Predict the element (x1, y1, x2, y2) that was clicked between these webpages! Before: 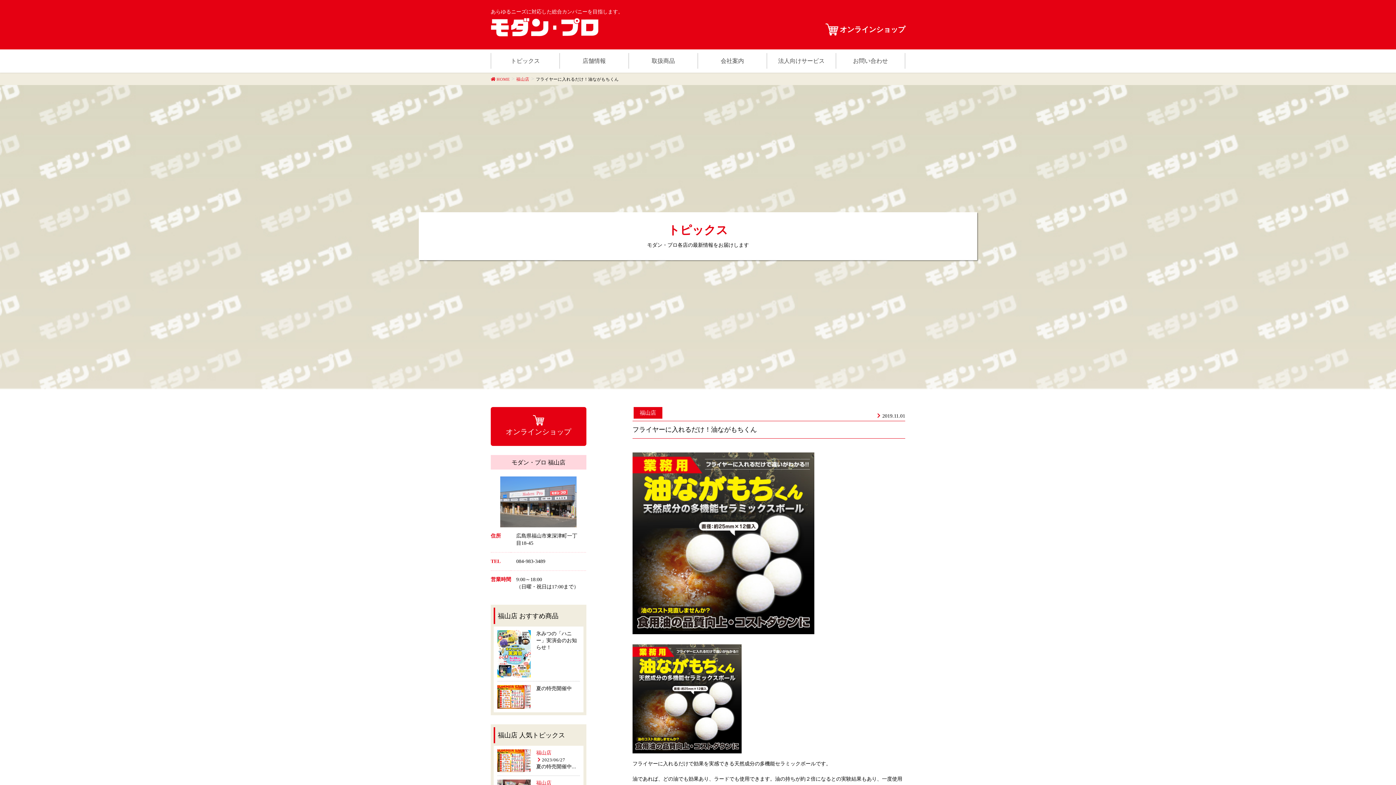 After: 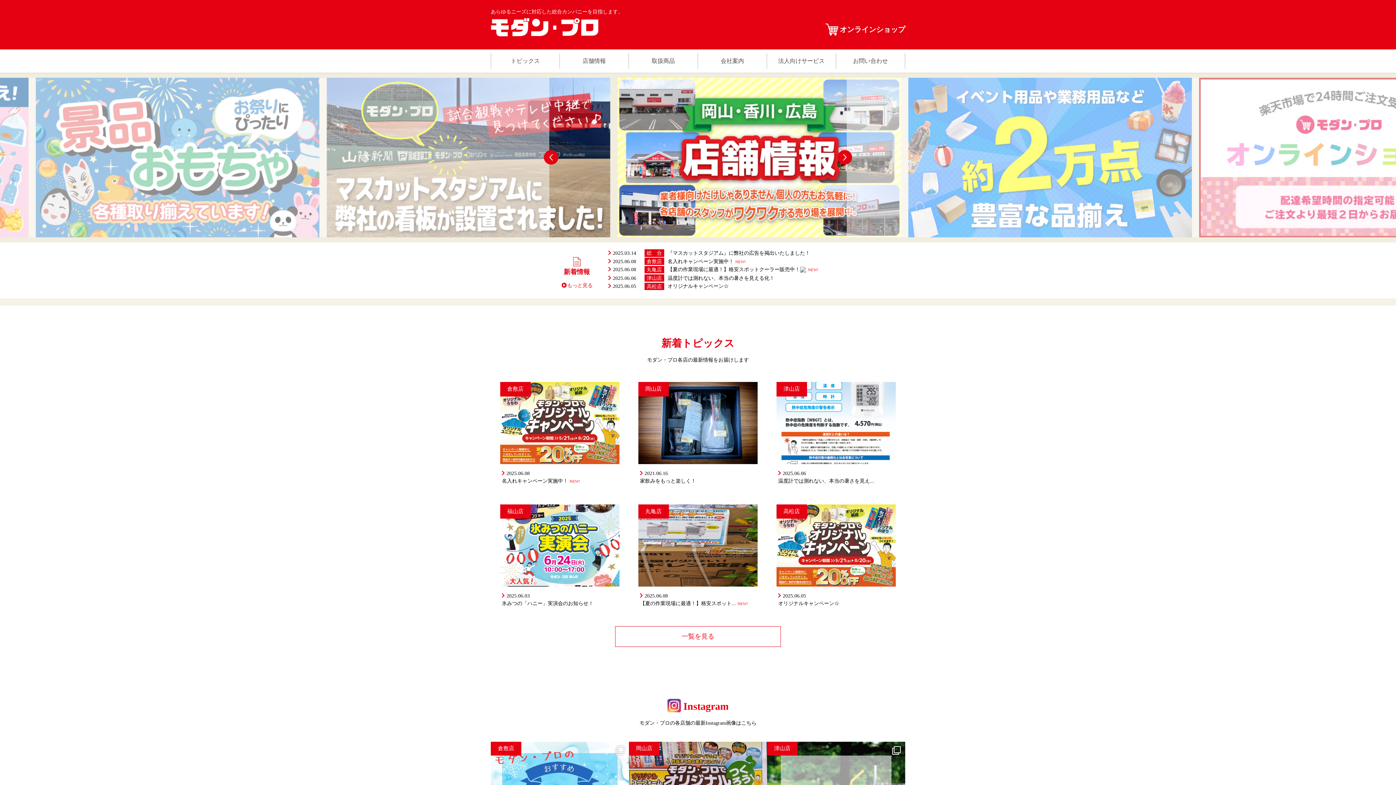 Action: bbox: (490, 18, 598, 36)